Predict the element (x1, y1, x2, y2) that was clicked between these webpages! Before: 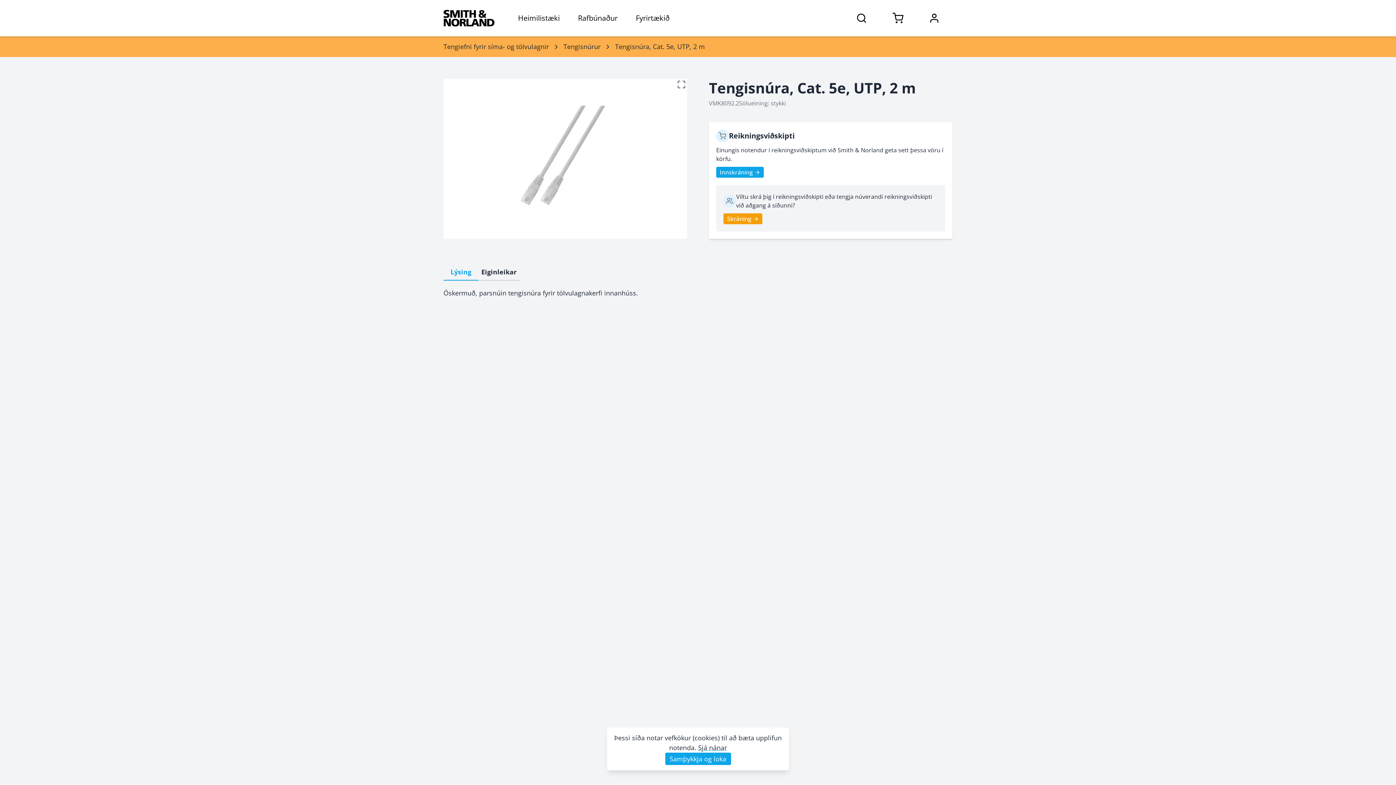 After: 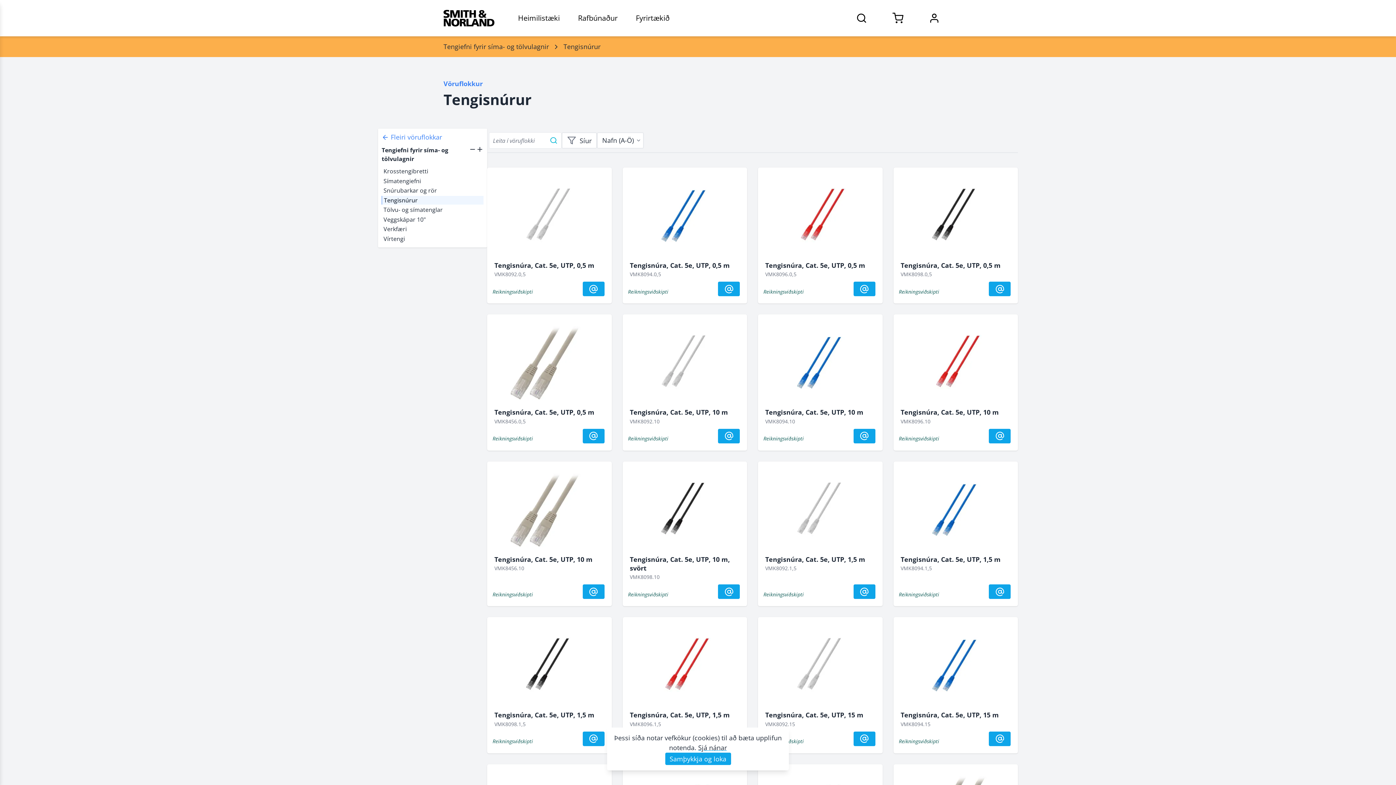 Action: bbox: (563, 41, 600, 51) label: Tengisnúrur